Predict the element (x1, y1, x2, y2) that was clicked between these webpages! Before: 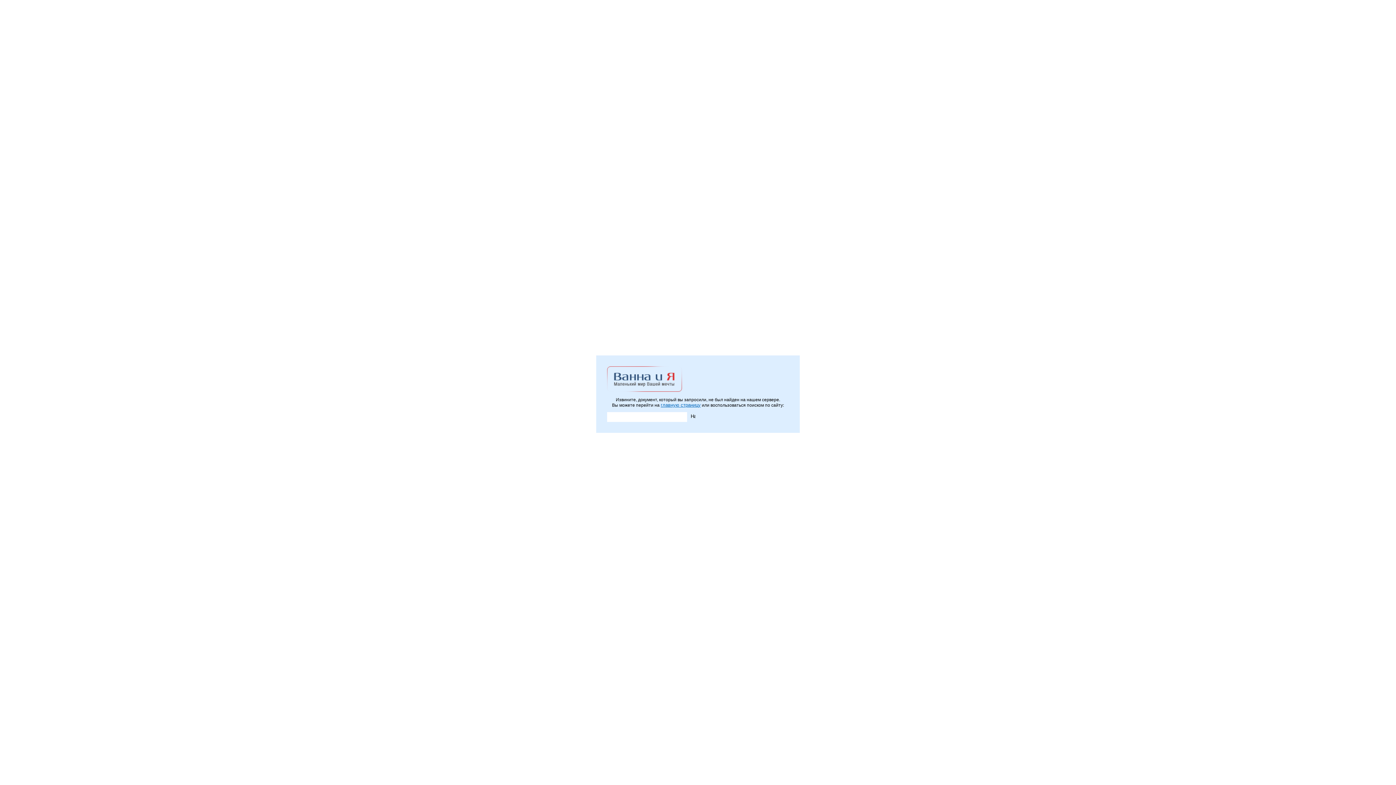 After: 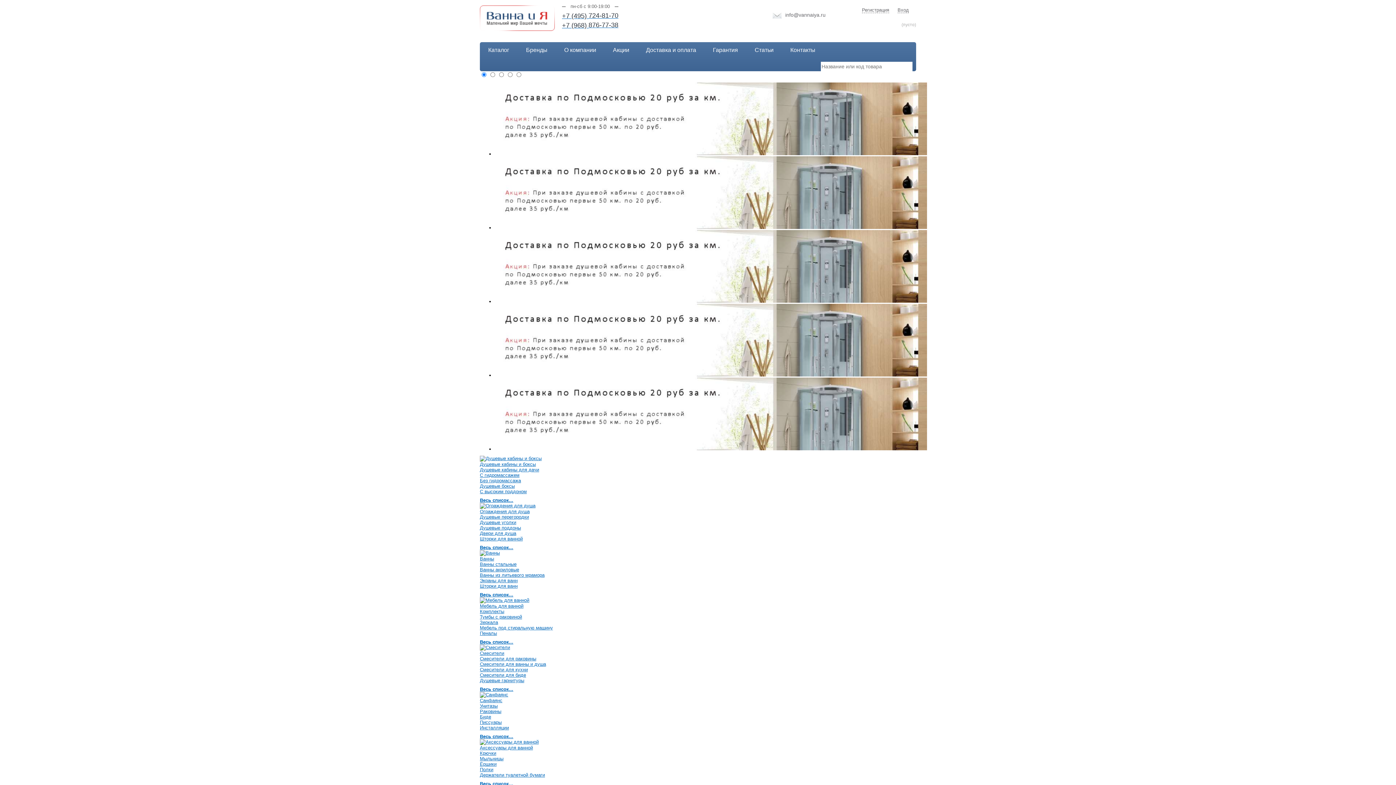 Action: bbox: (660, 402, 700, 408) label: главную страницу